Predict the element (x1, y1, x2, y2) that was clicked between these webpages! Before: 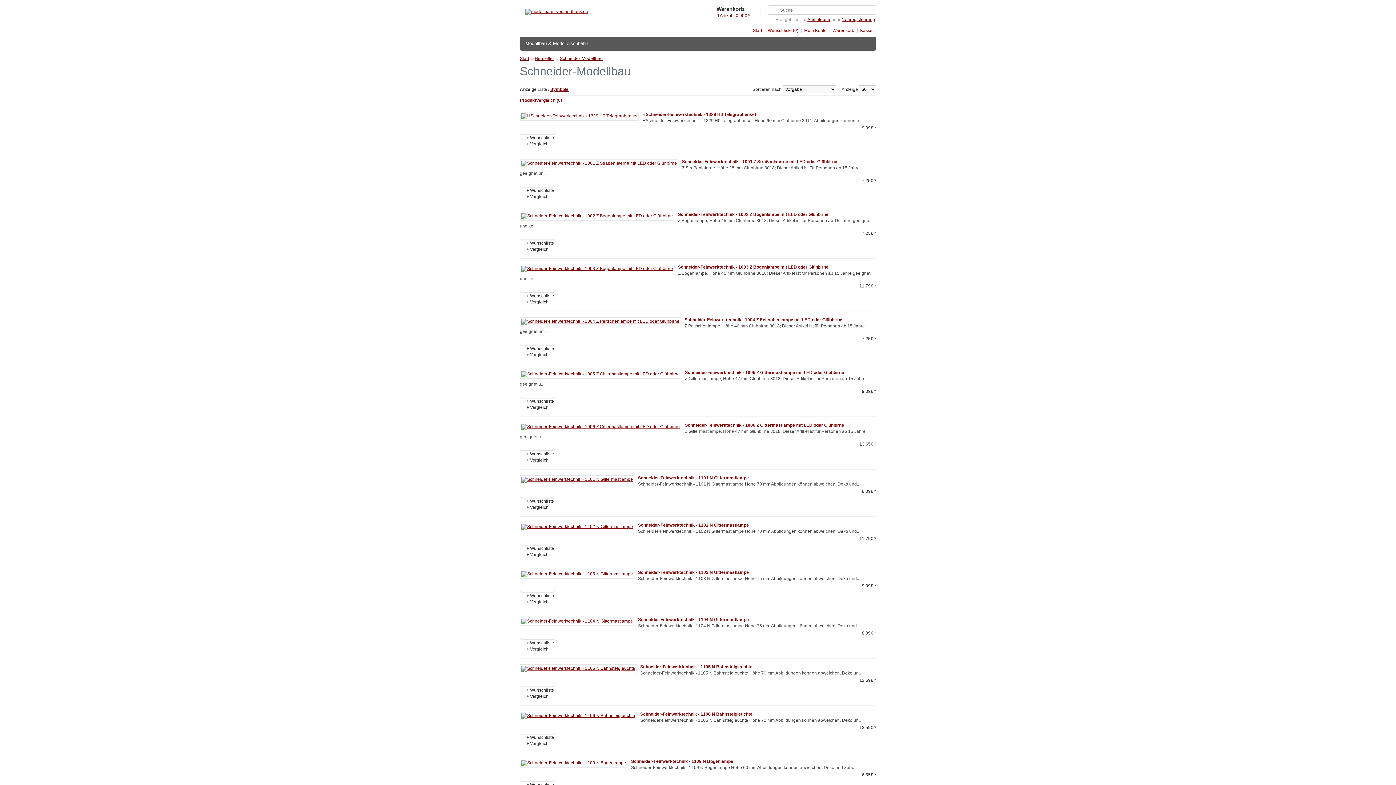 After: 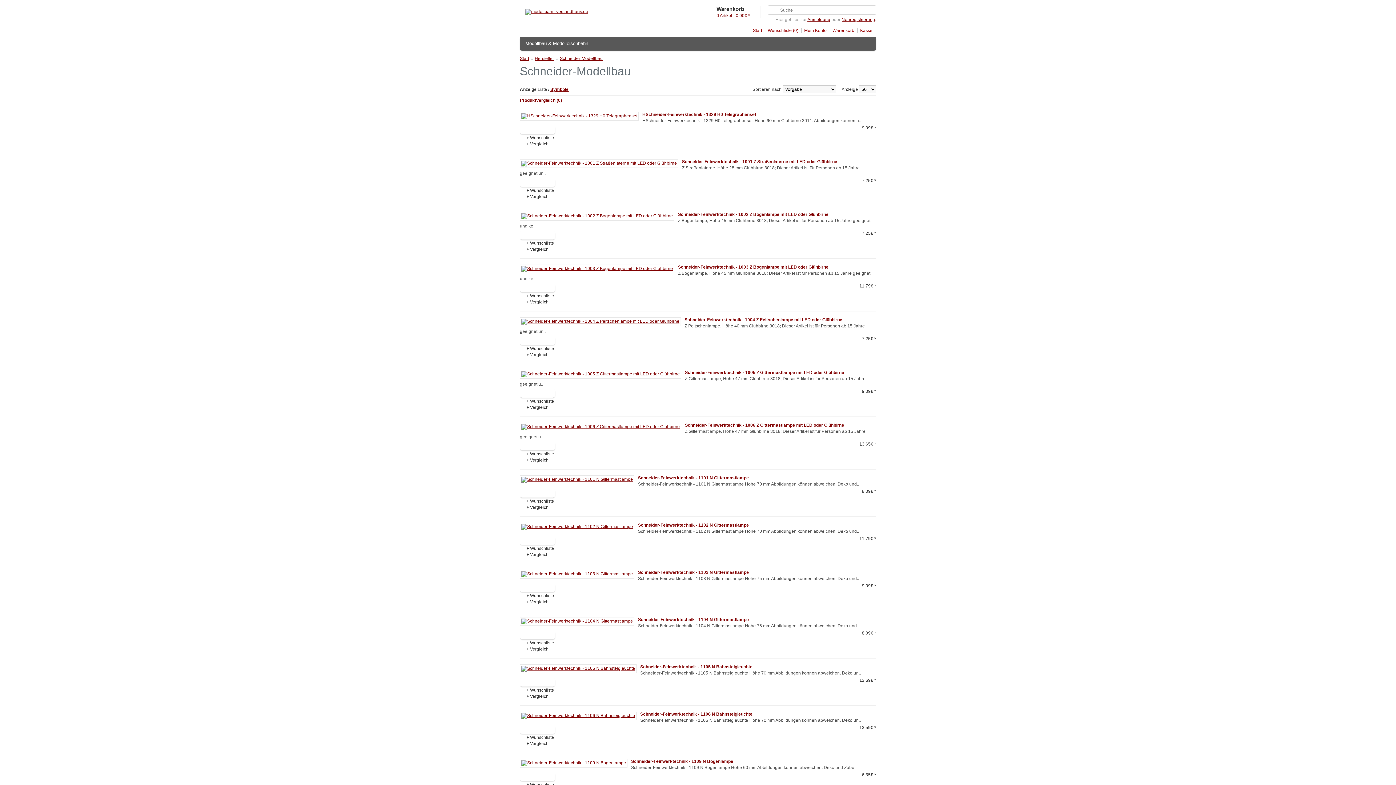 Action: bbox: (716, 13, 755, 18) label: 0 Artikel - 0,00€ *